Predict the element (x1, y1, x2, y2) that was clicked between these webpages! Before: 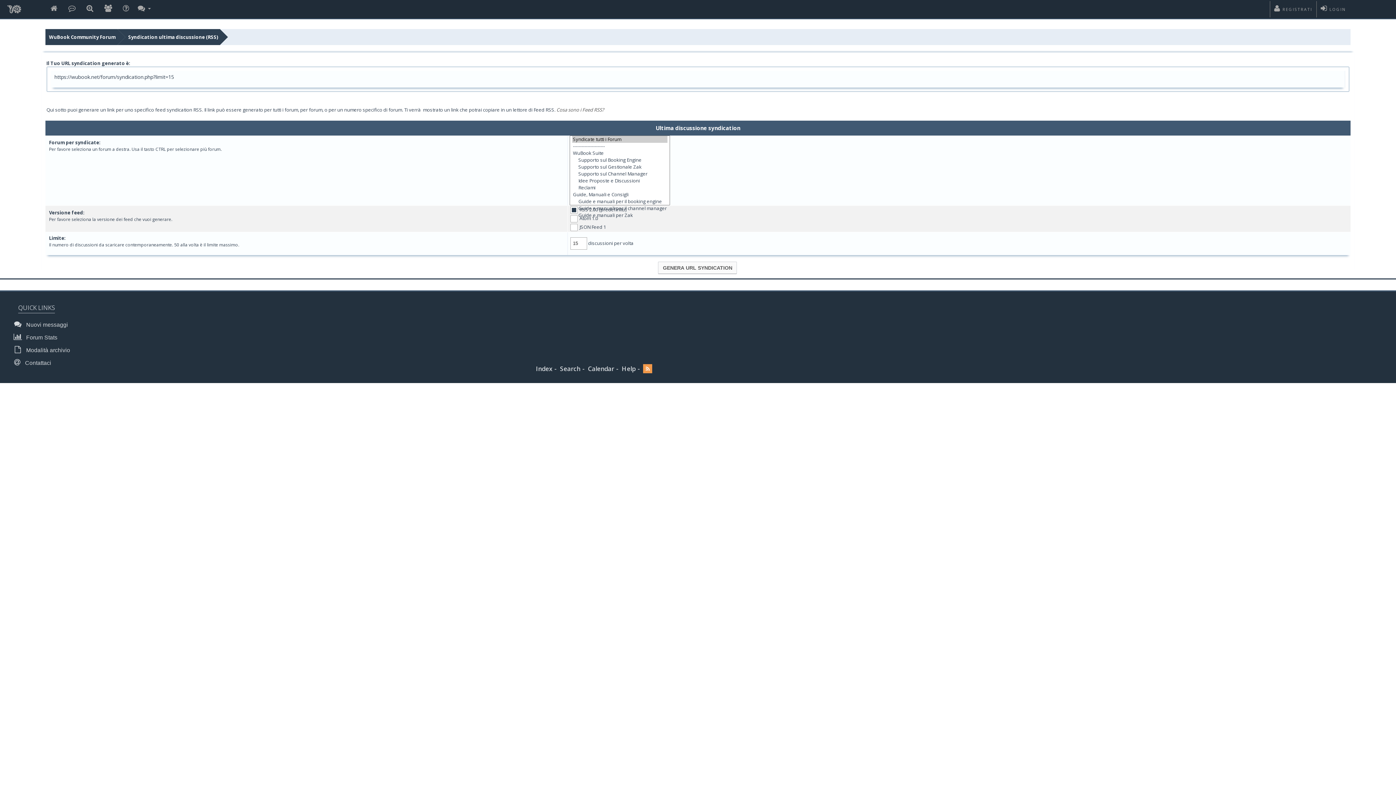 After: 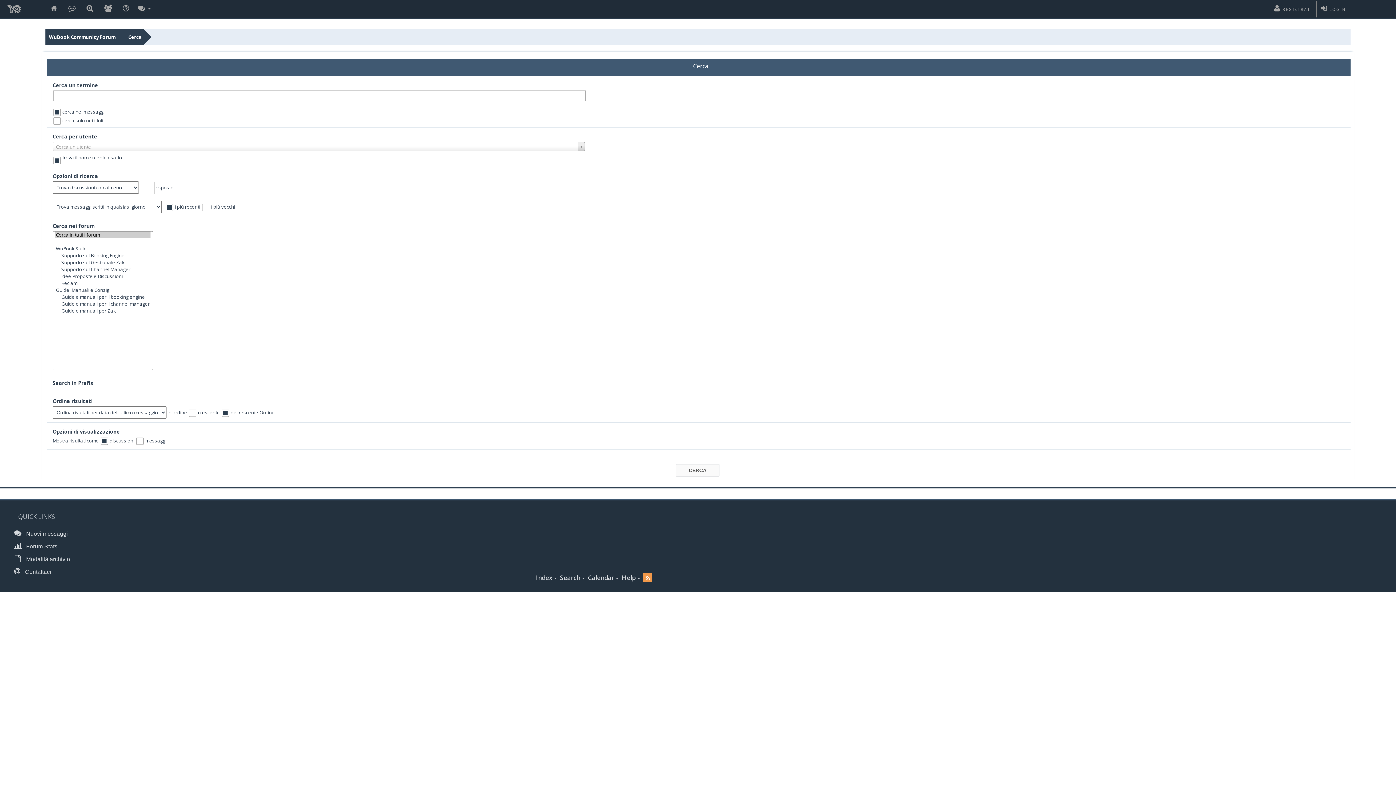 Action: label: Search bbox: (560, 363, 586, 374)